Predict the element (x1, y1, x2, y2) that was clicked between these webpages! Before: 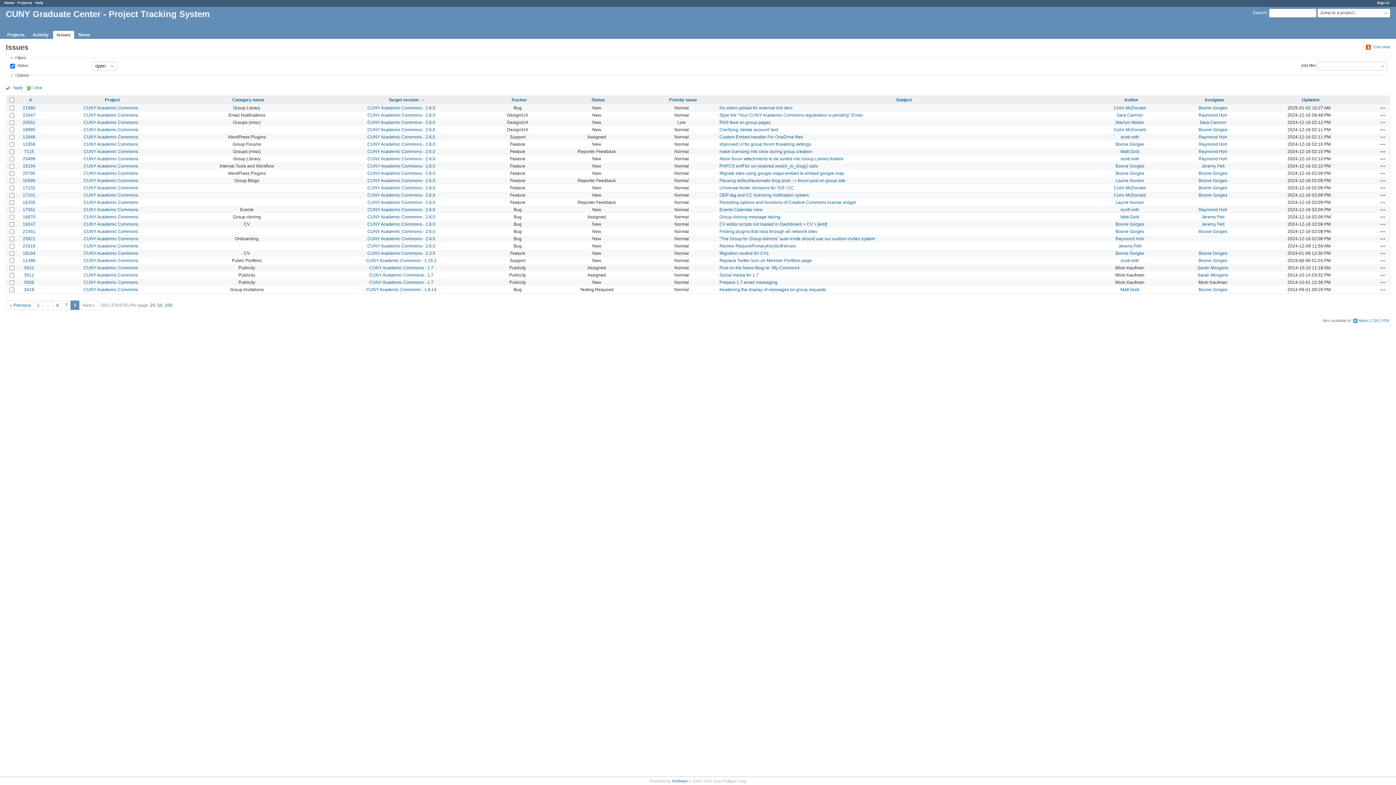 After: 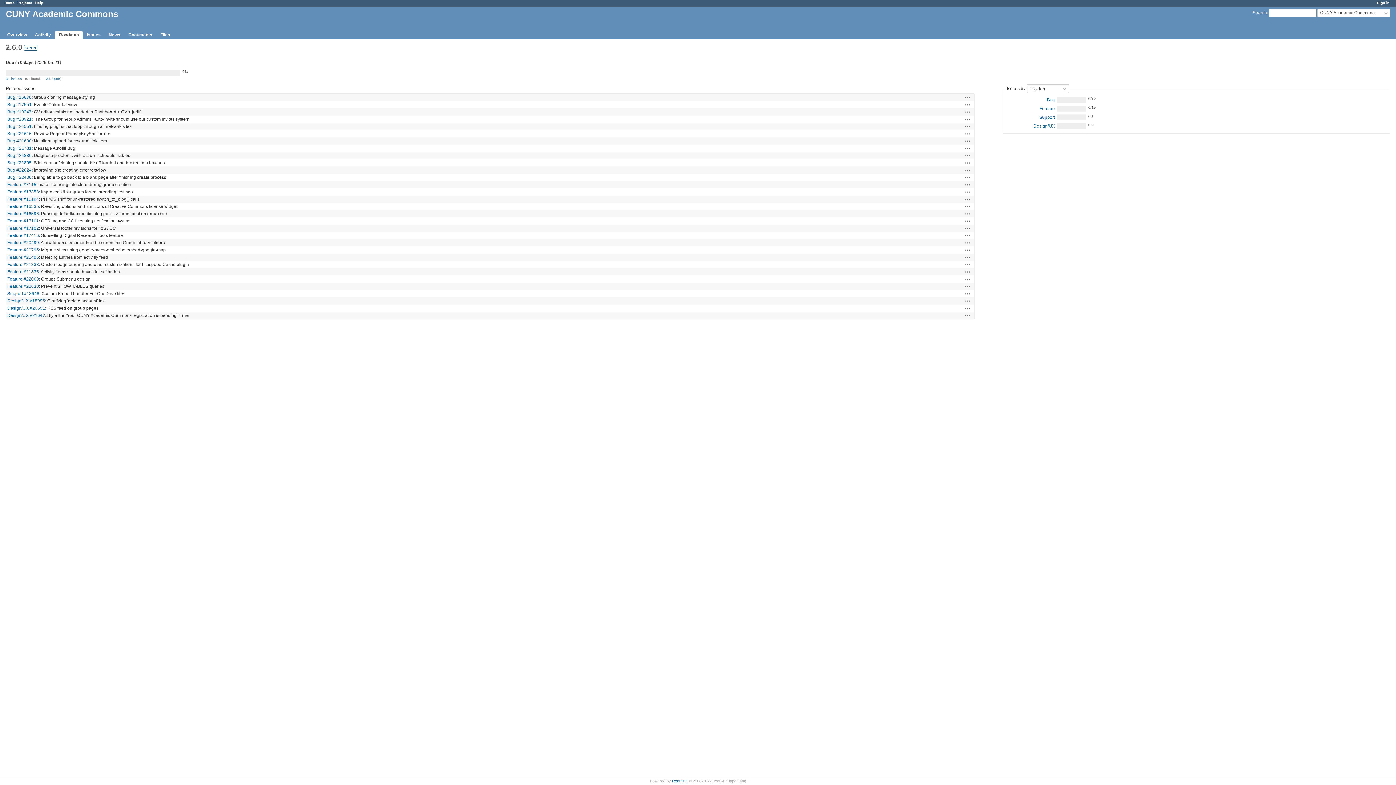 Action: label: CUNY Academic Commons - 2.6.0 bbox: (367, 229, 435, 234)